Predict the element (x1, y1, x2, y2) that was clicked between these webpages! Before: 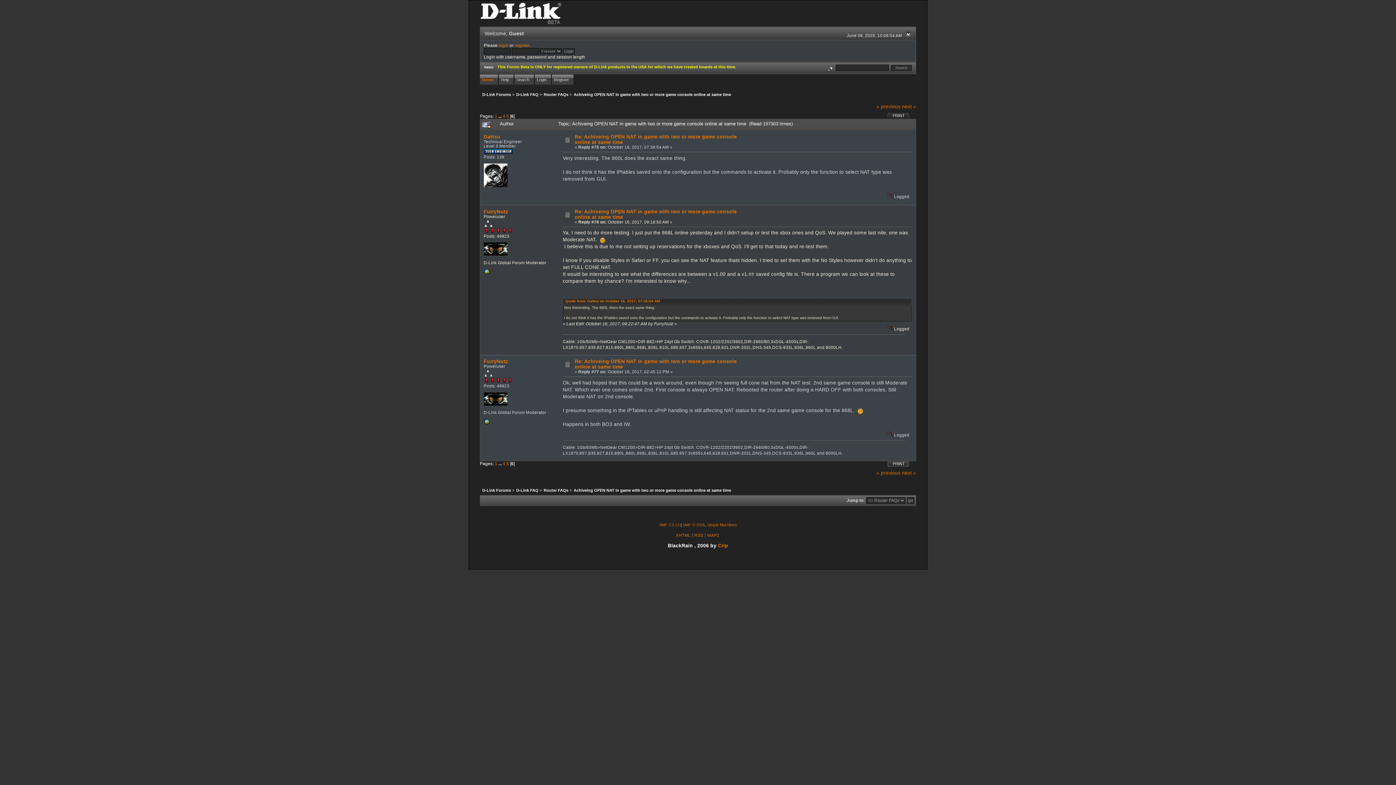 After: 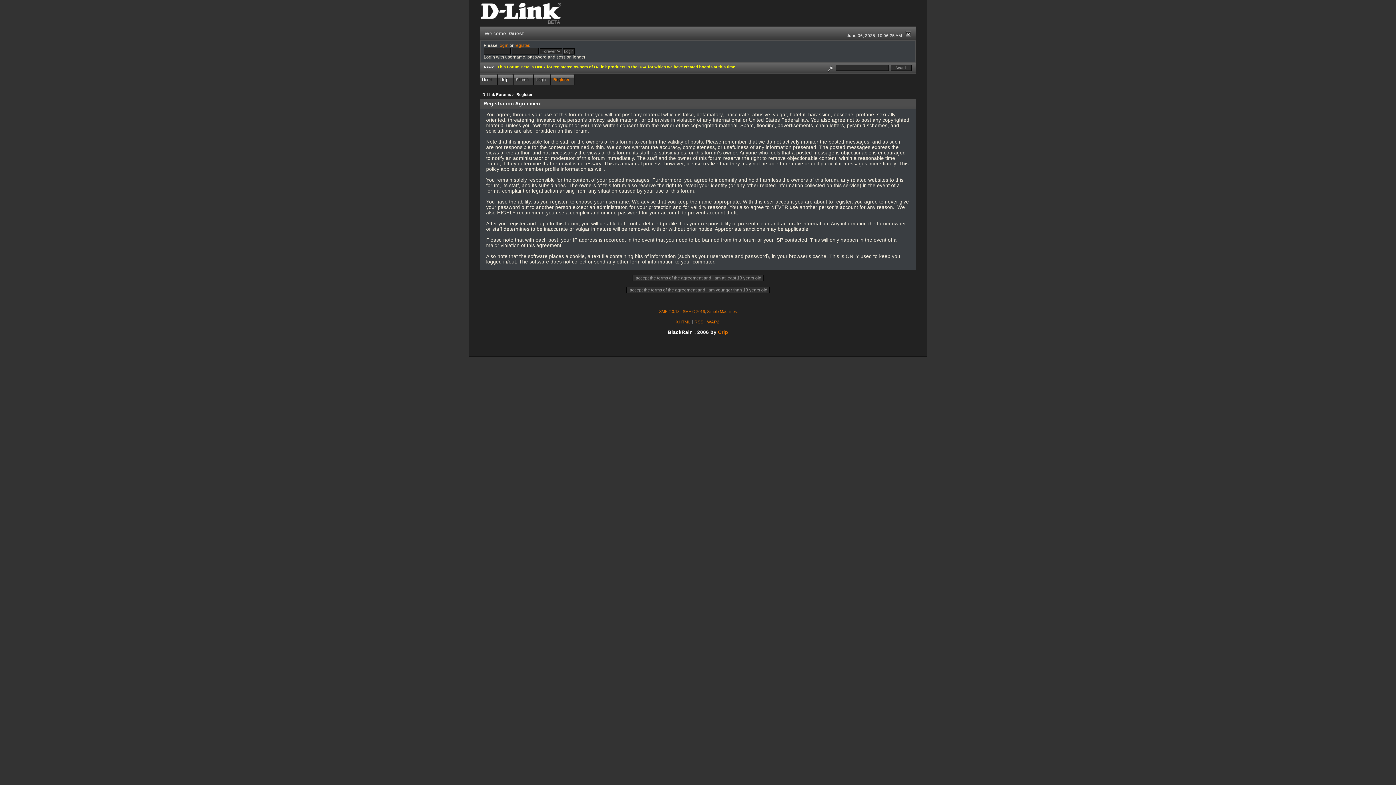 Action: bbox: (514, 42, 529, 48) label: register